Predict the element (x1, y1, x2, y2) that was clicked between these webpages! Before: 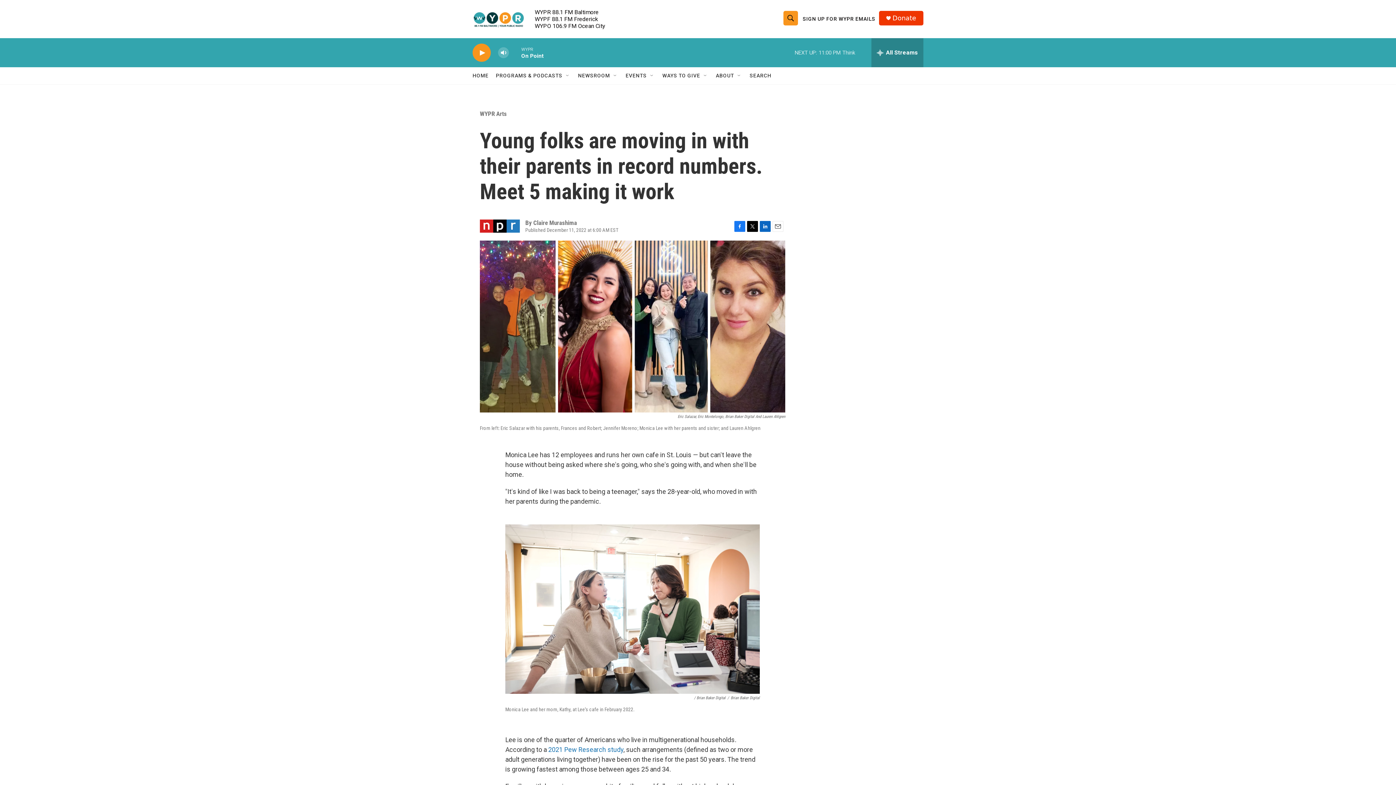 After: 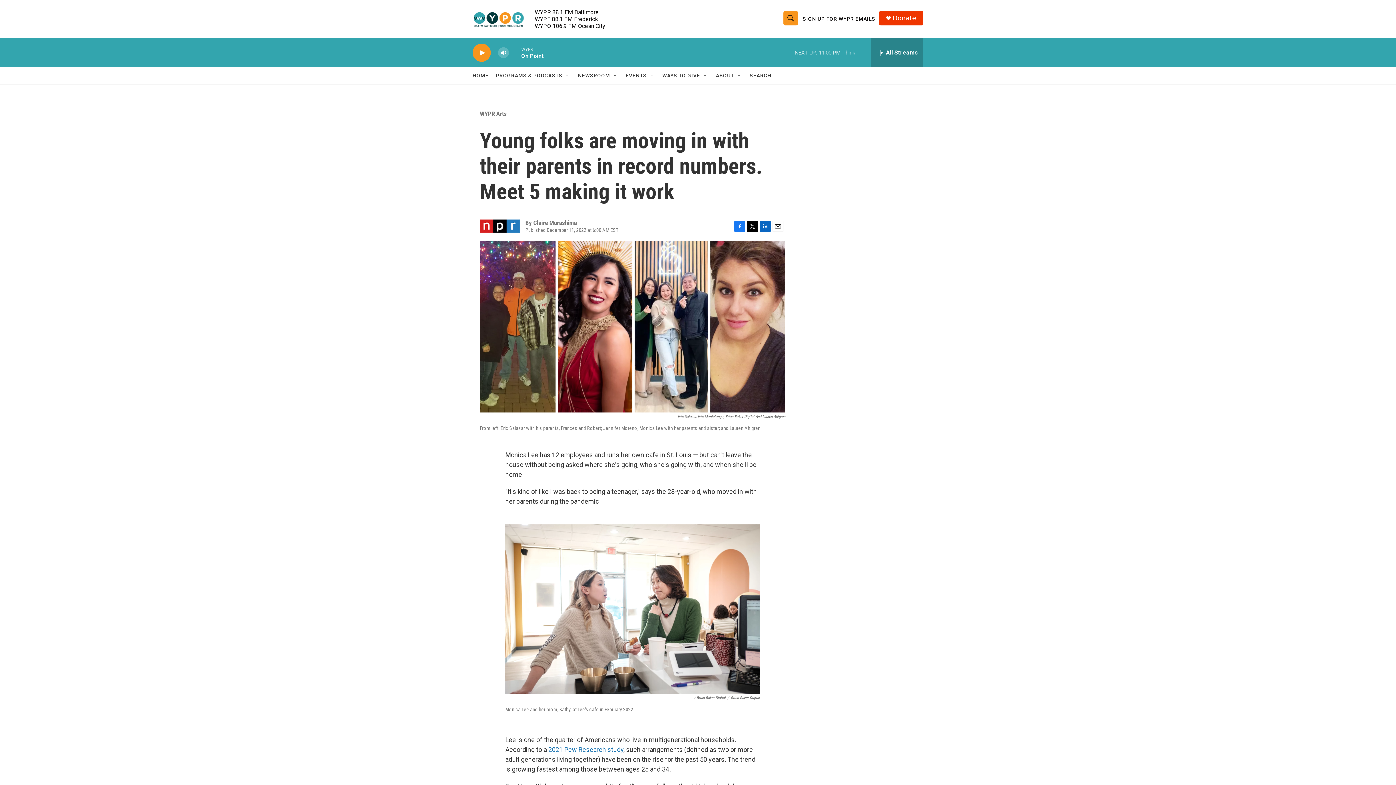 Action: bbox: (734, 220, 745, 231) label: Facebook